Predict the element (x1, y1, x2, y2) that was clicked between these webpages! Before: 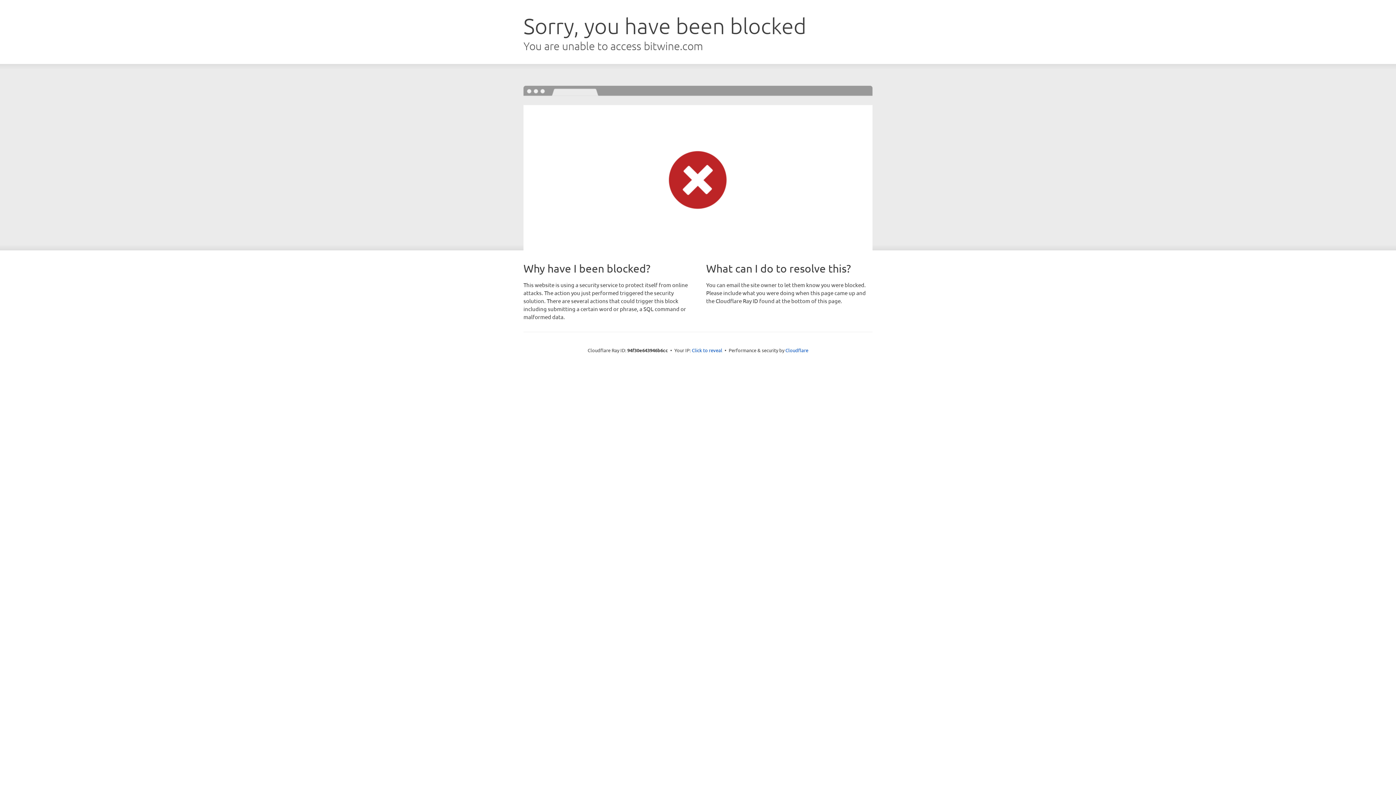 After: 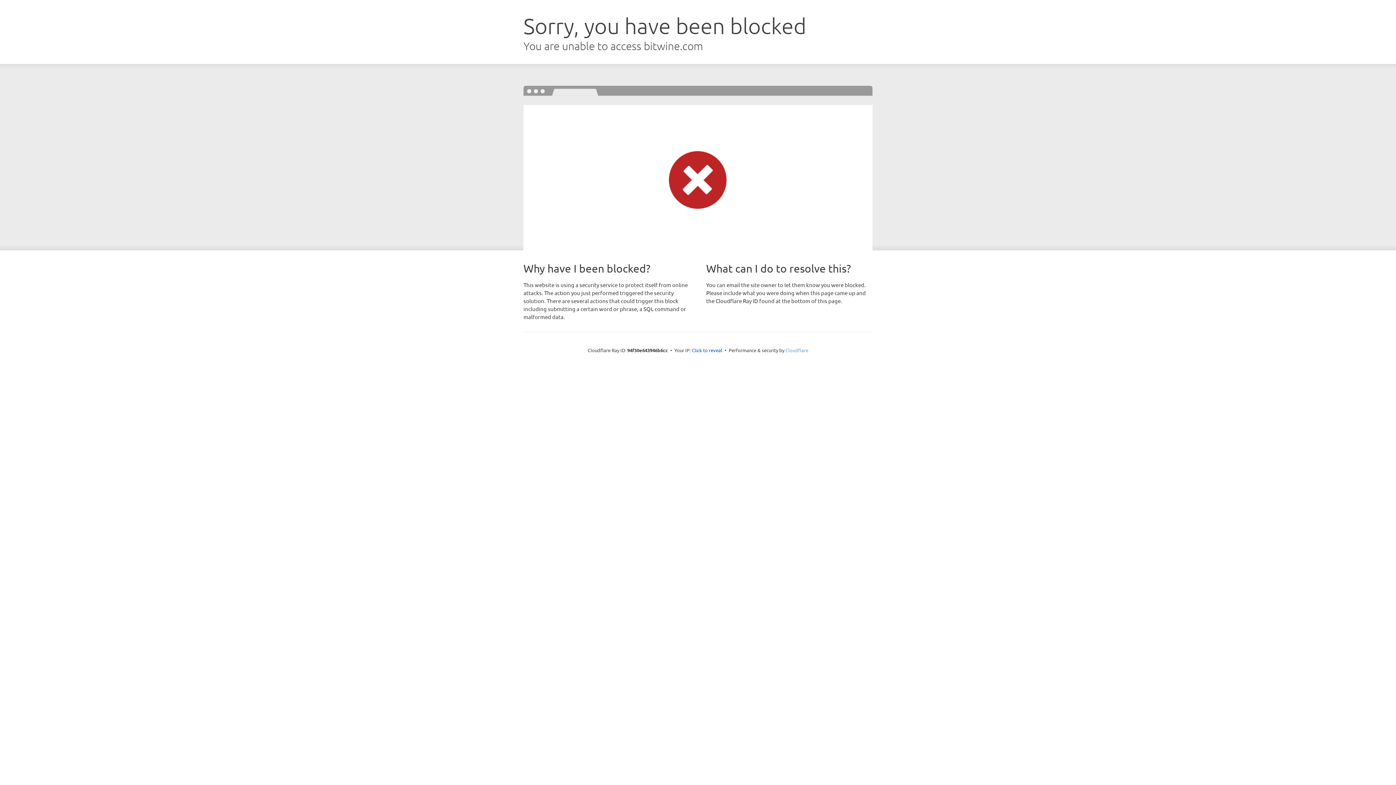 Action: label: Cloudflare bbox: (785, 347, 808, 353)